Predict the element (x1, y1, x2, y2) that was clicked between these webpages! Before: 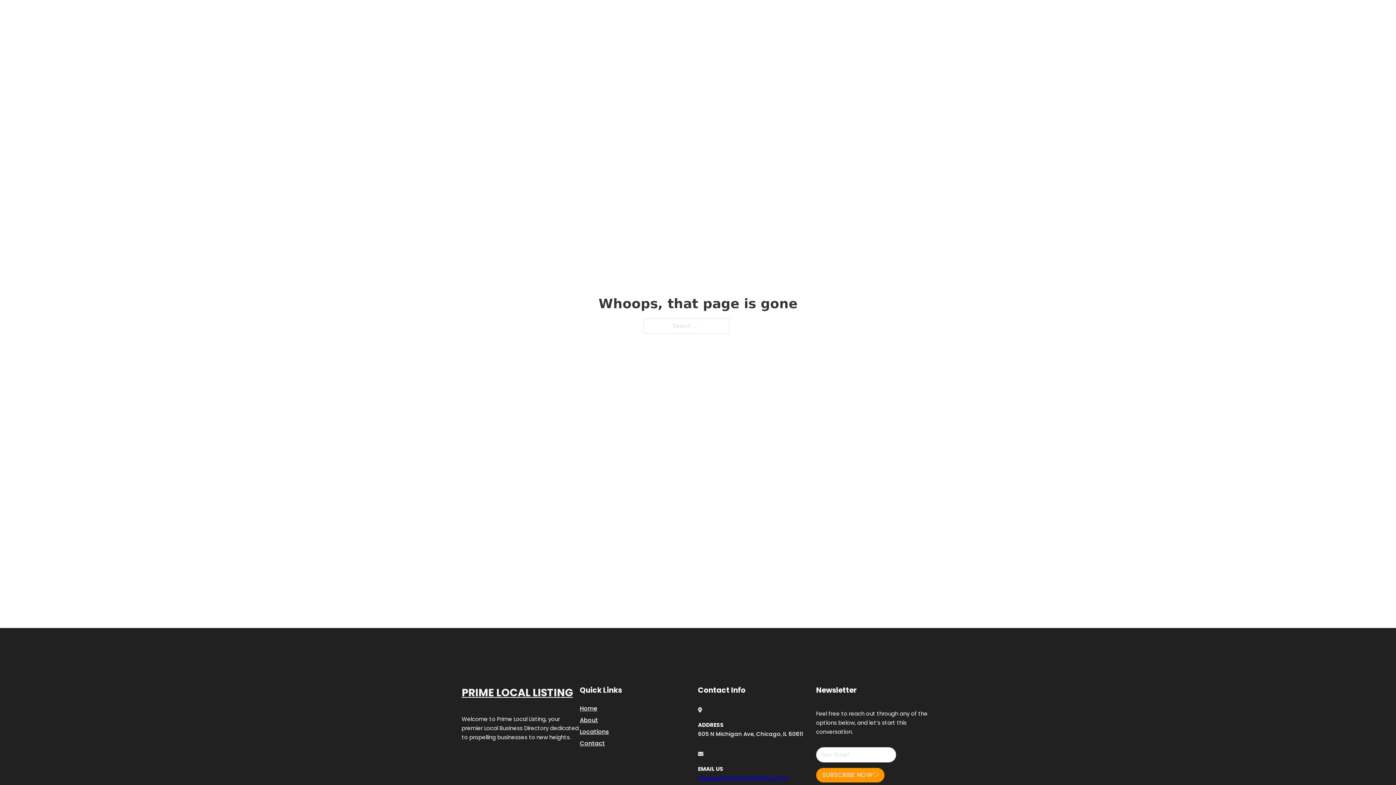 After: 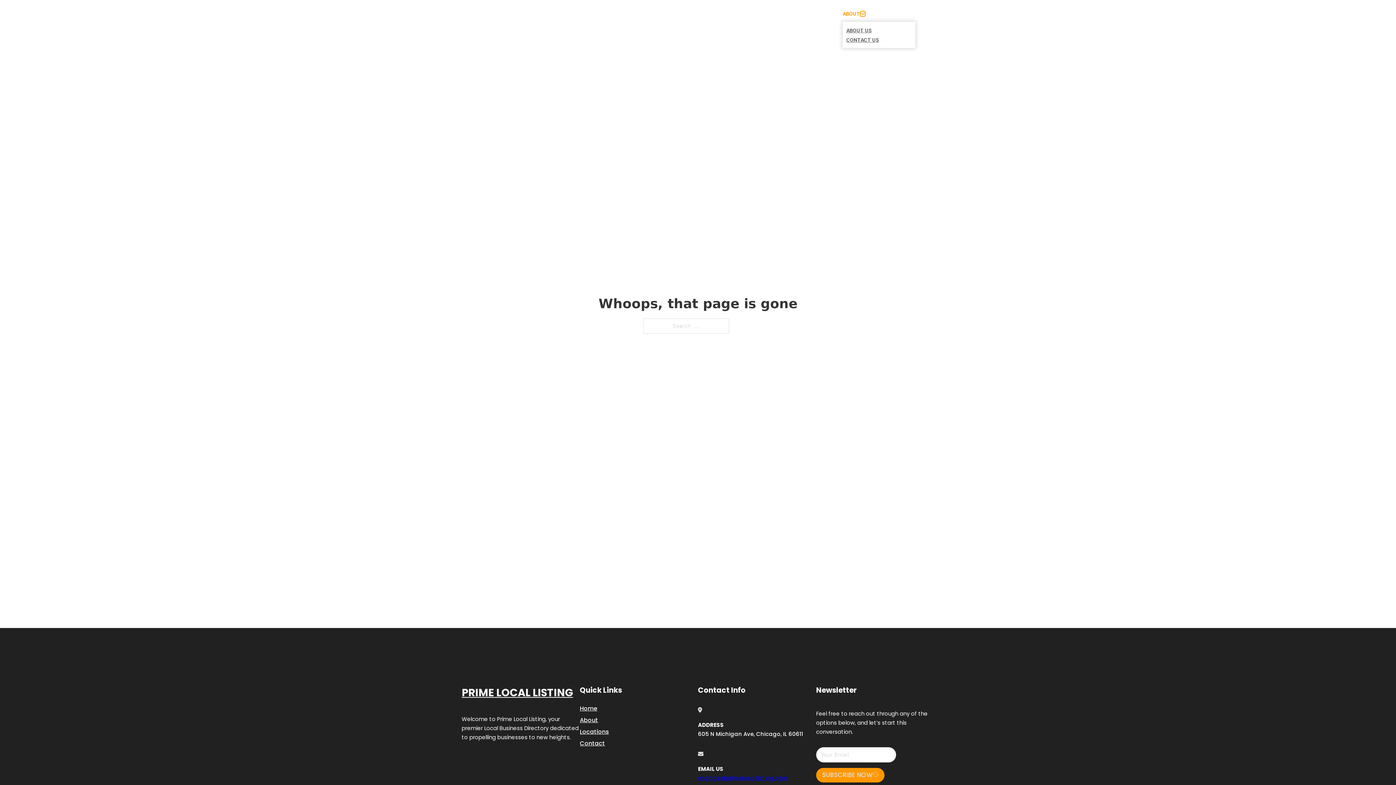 Action: label: Toggle dropdown bbox: (860, 11, 865, 16)